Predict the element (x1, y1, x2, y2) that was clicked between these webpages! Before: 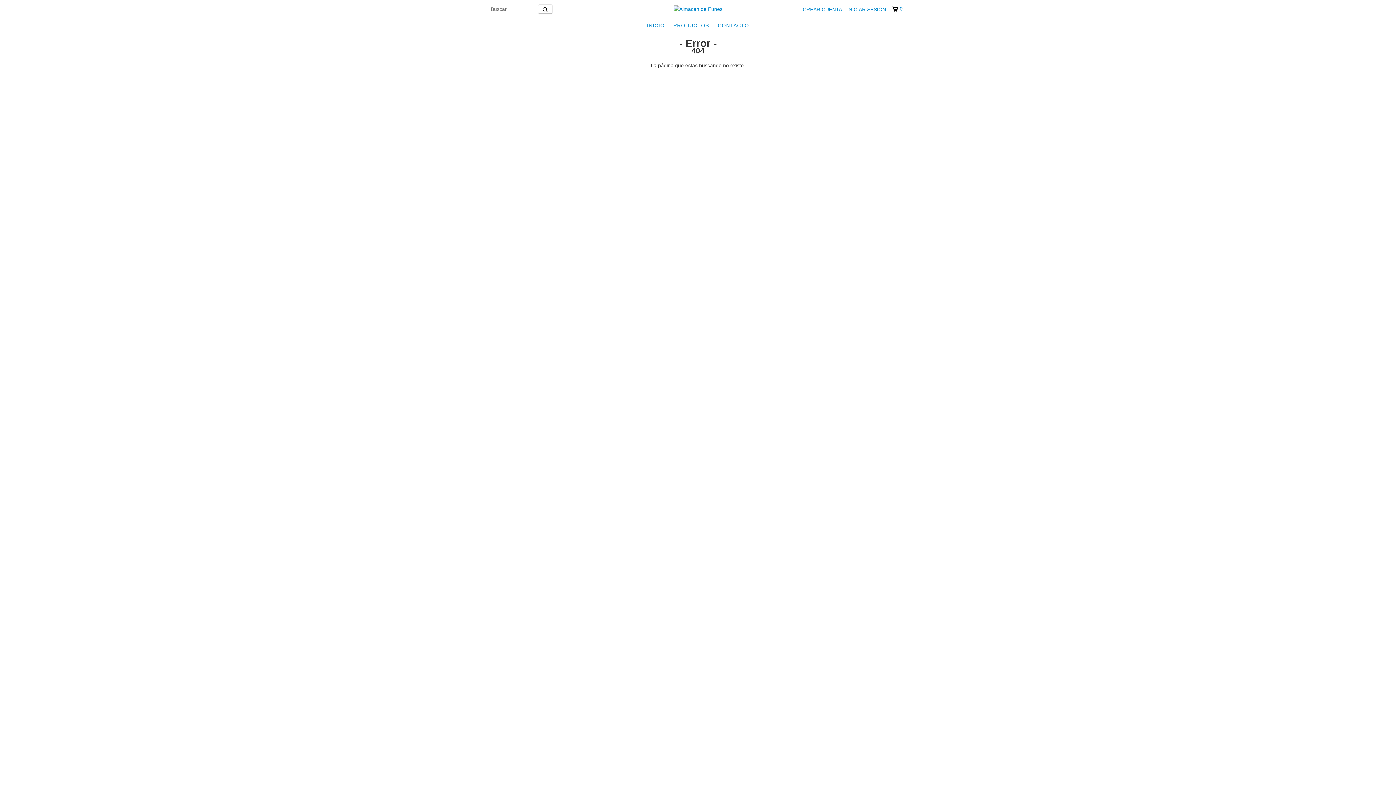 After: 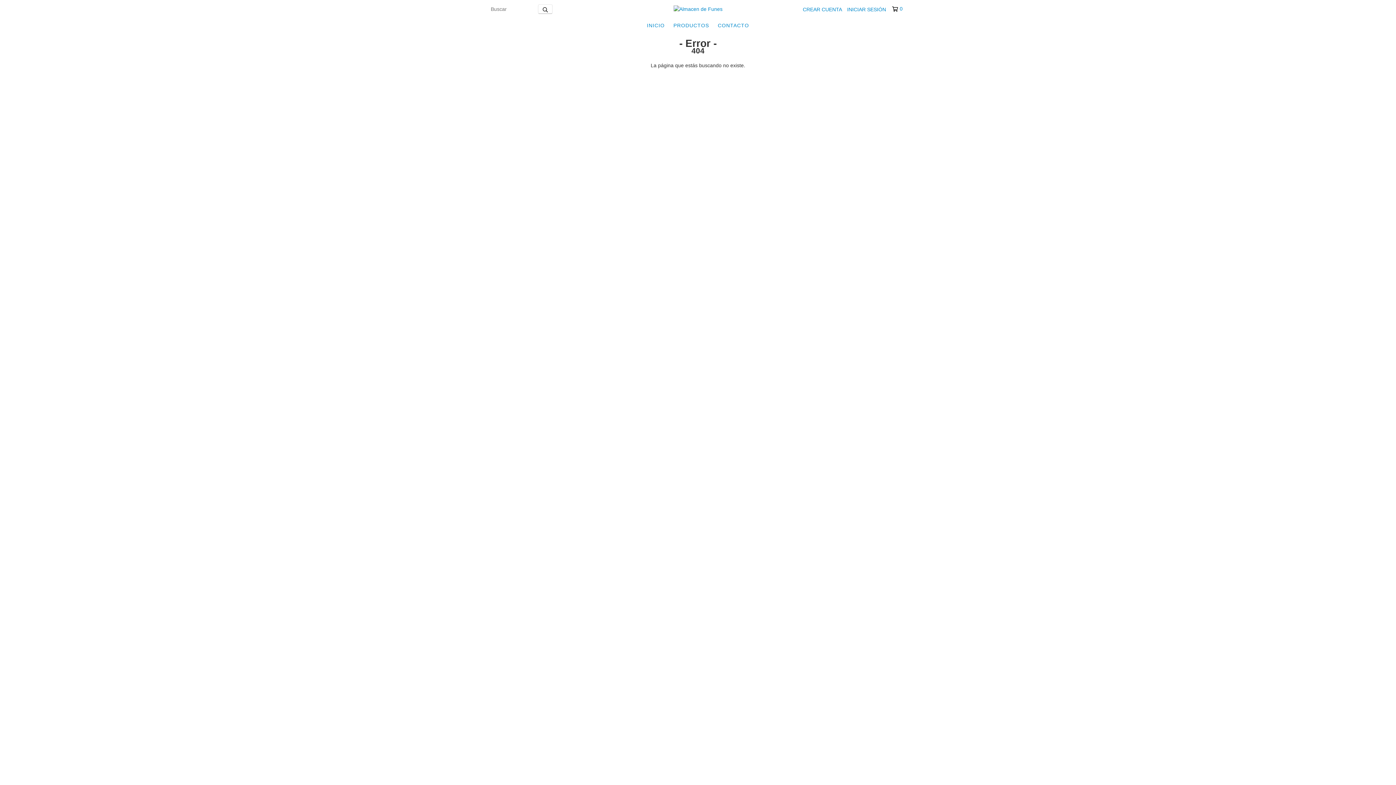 Action: bbox: (892, 5, 902, 12) label: 0